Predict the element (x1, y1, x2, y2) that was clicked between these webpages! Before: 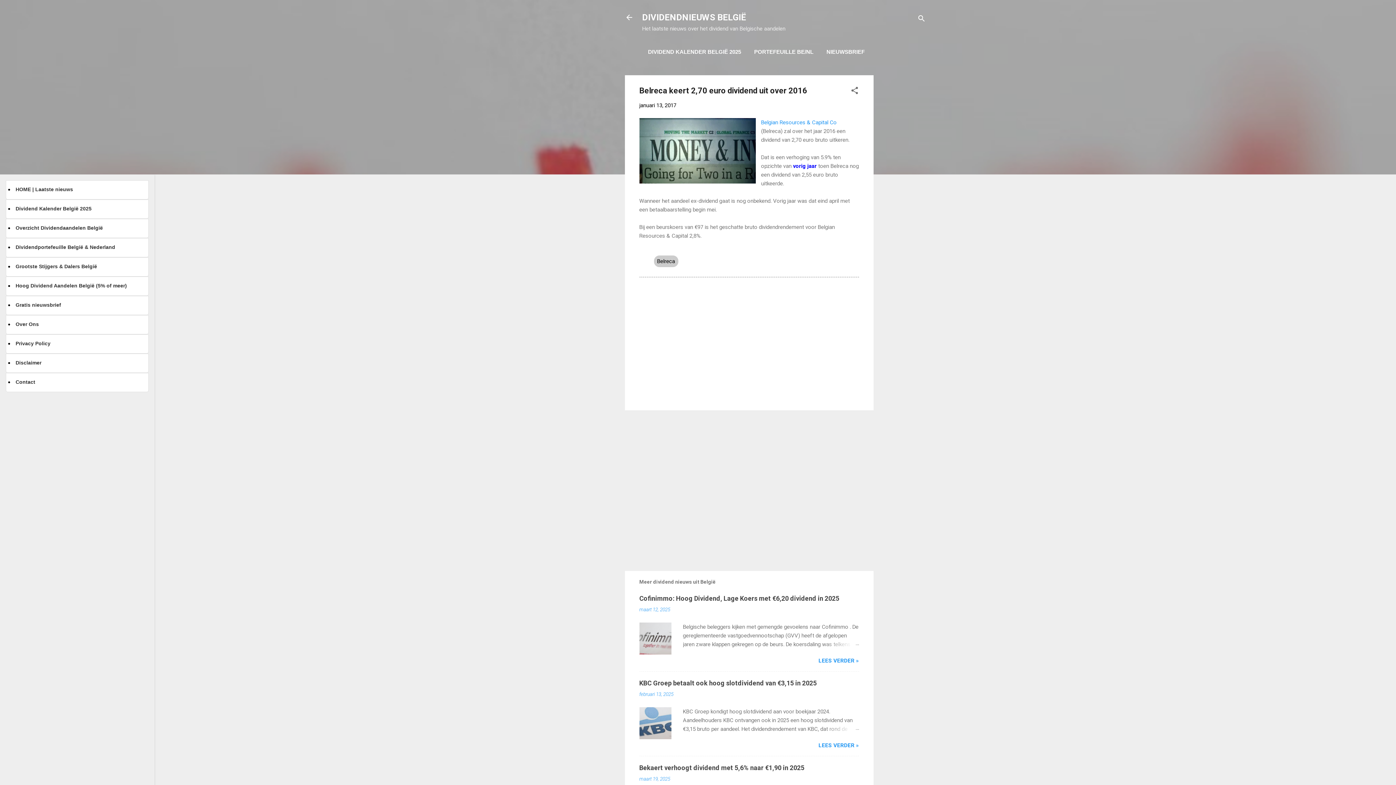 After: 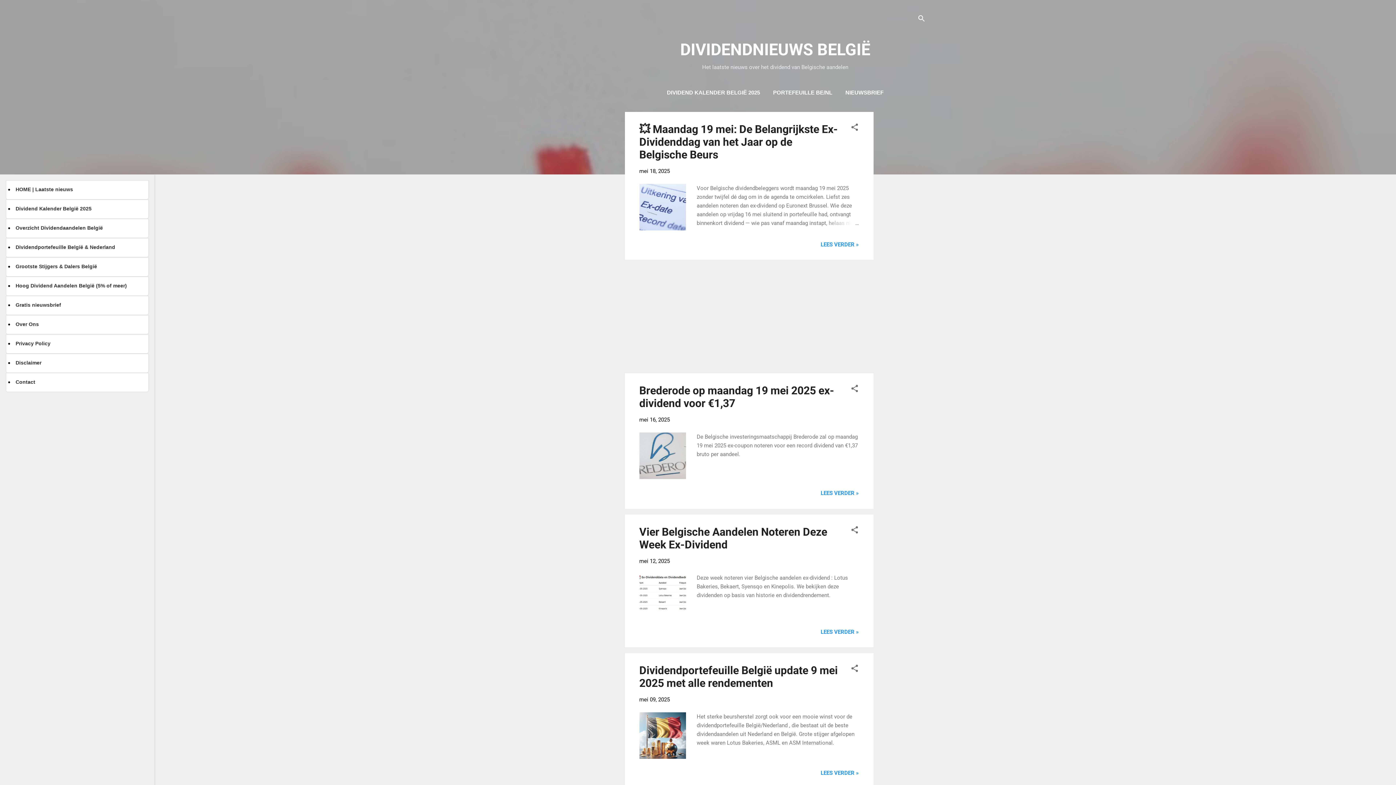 Action: bbox: (620, 8, 638, 26)